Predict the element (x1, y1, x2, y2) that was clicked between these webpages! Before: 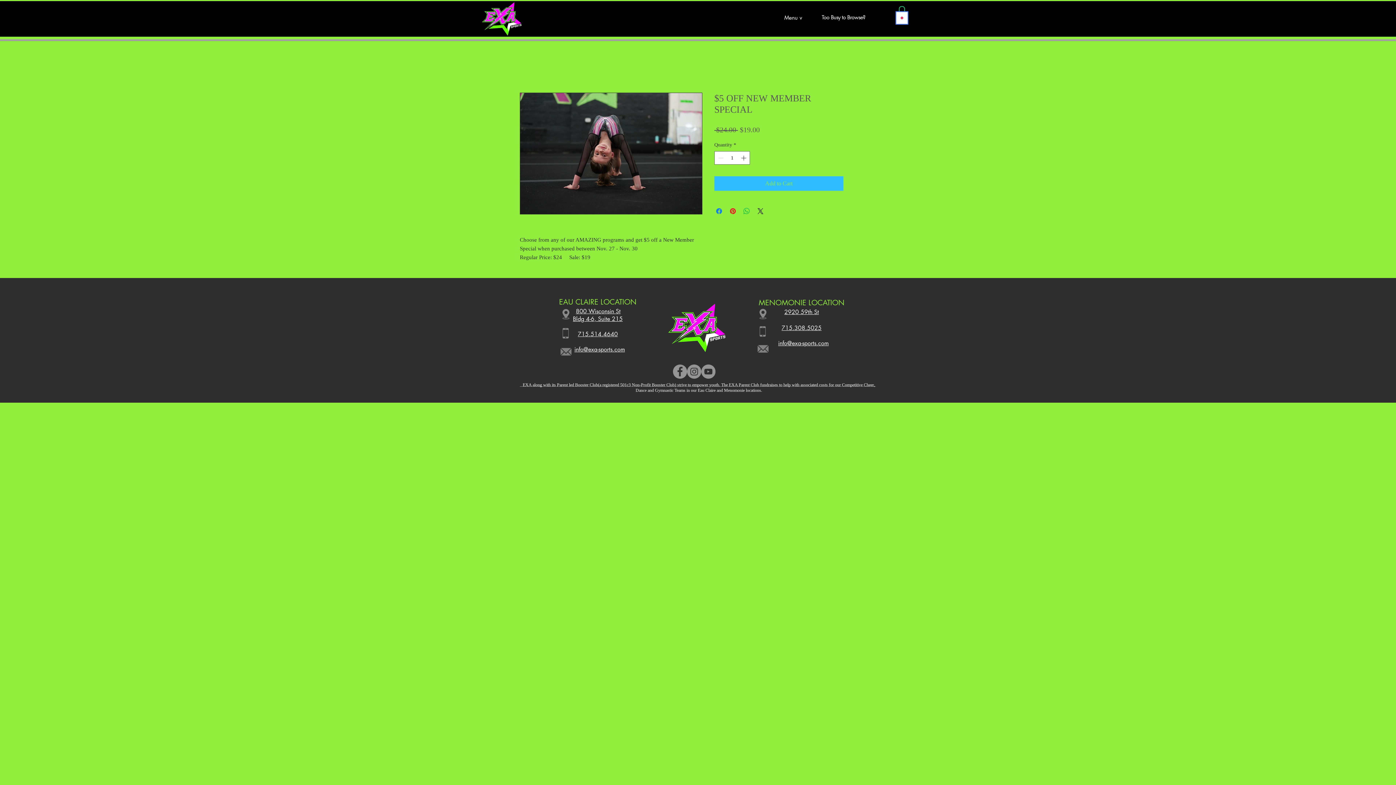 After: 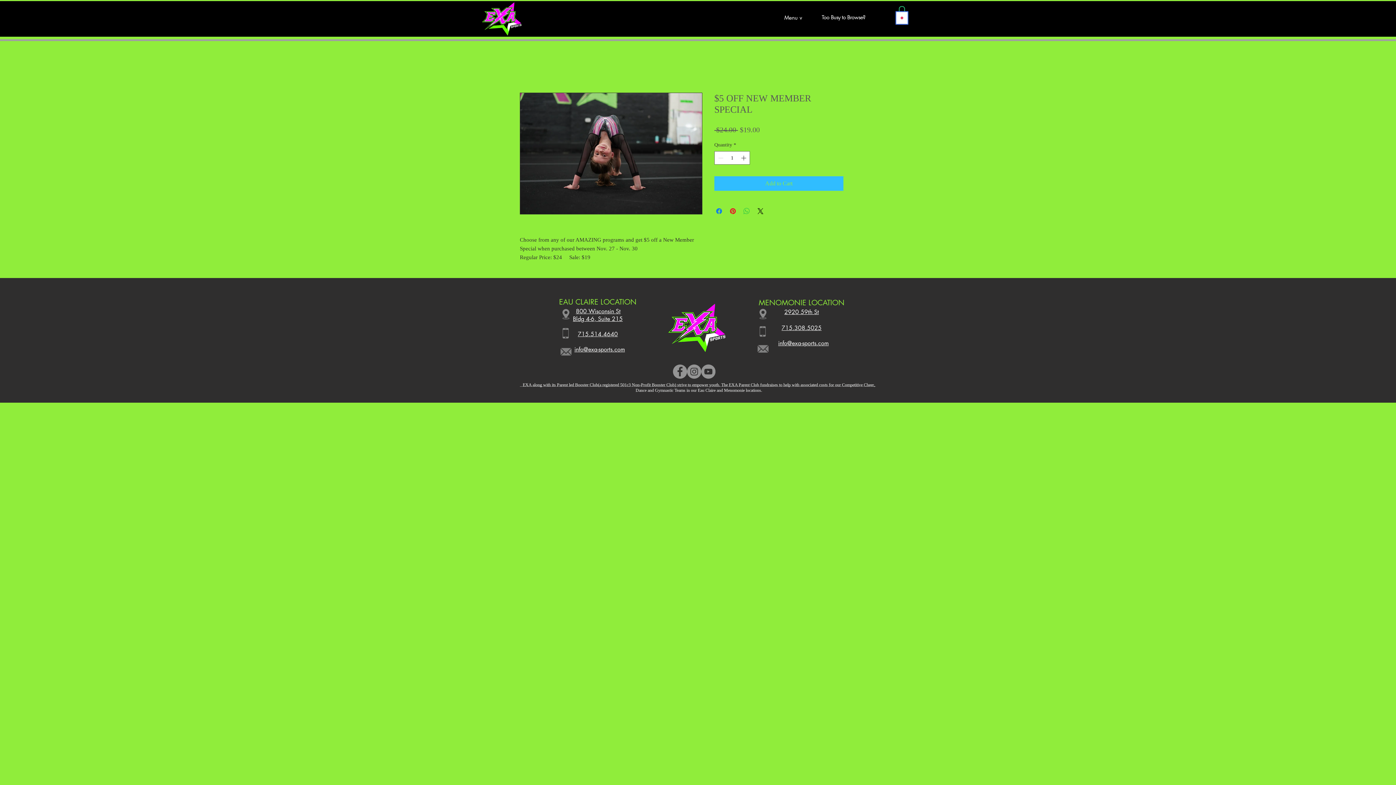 Action: bbox: (742, 206, 751, 215) label: Share on WhatsApp